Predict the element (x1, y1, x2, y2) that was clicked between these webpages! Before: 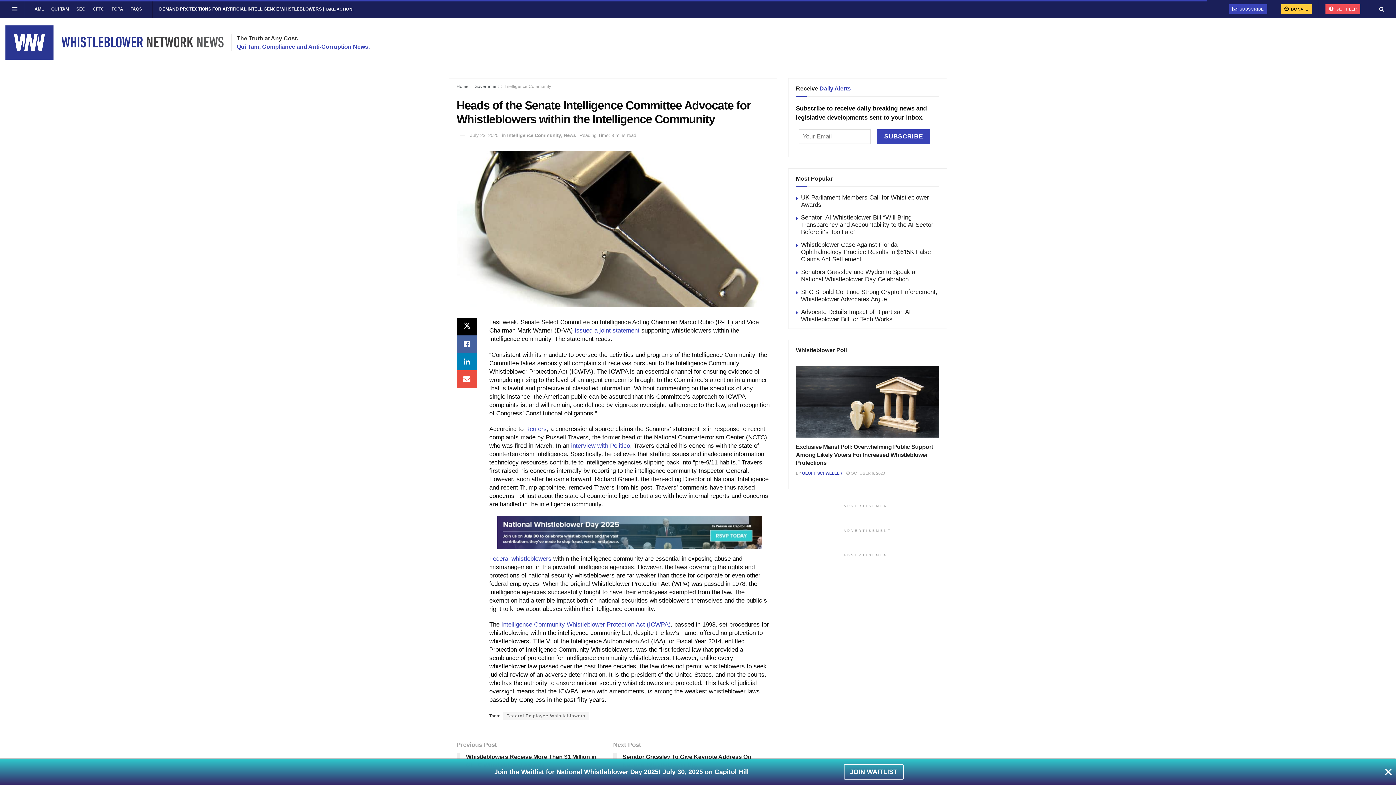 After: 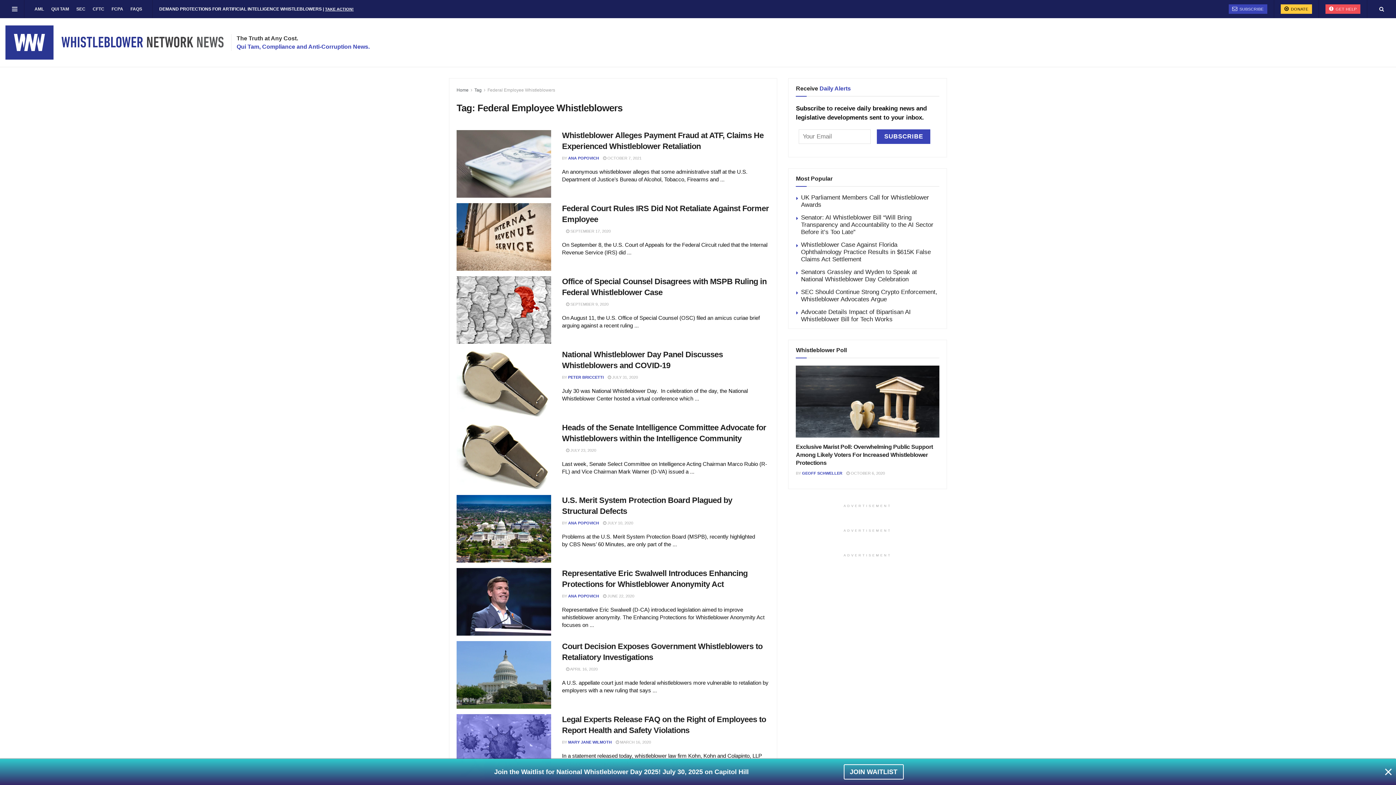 Action: bbox: (502, 712, 589, 720) label: Federal Employee Whistleblowers